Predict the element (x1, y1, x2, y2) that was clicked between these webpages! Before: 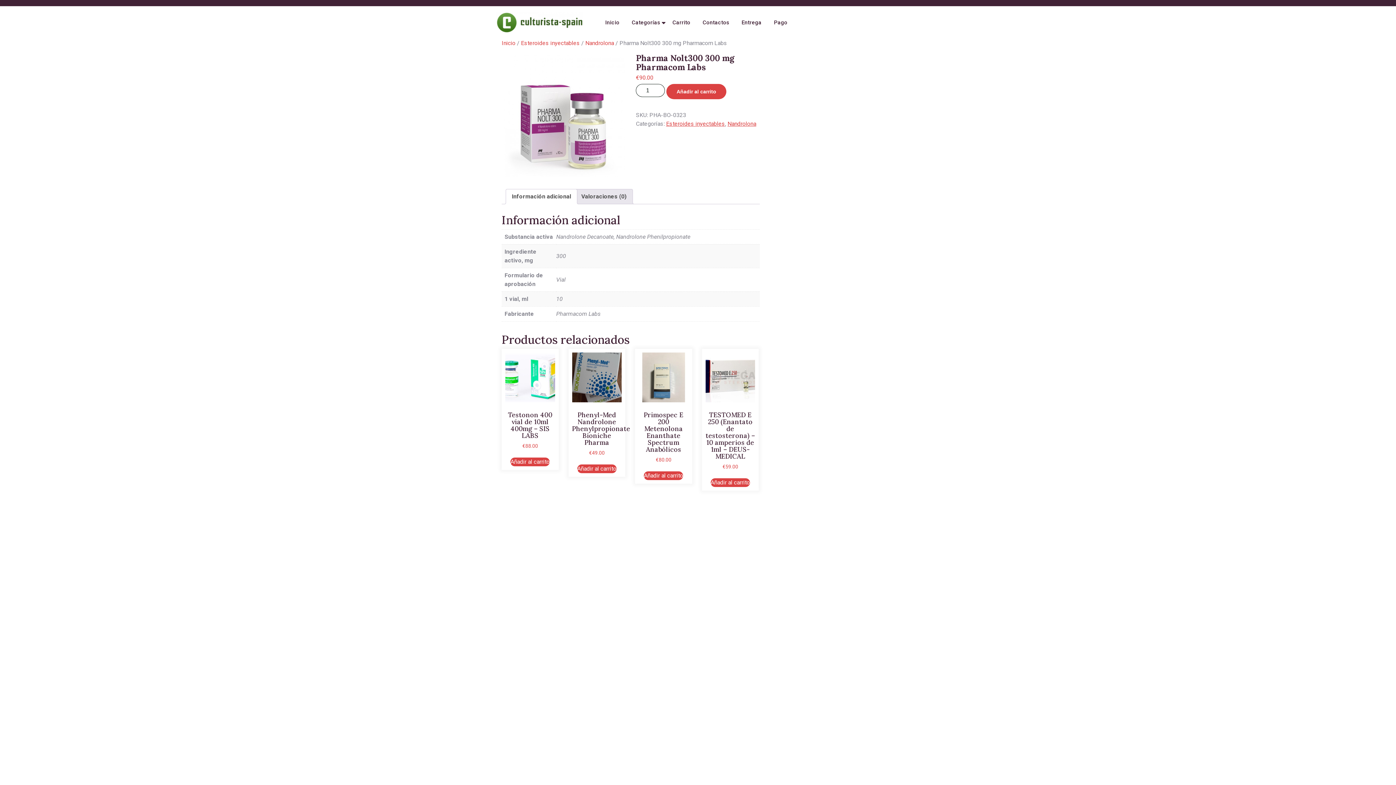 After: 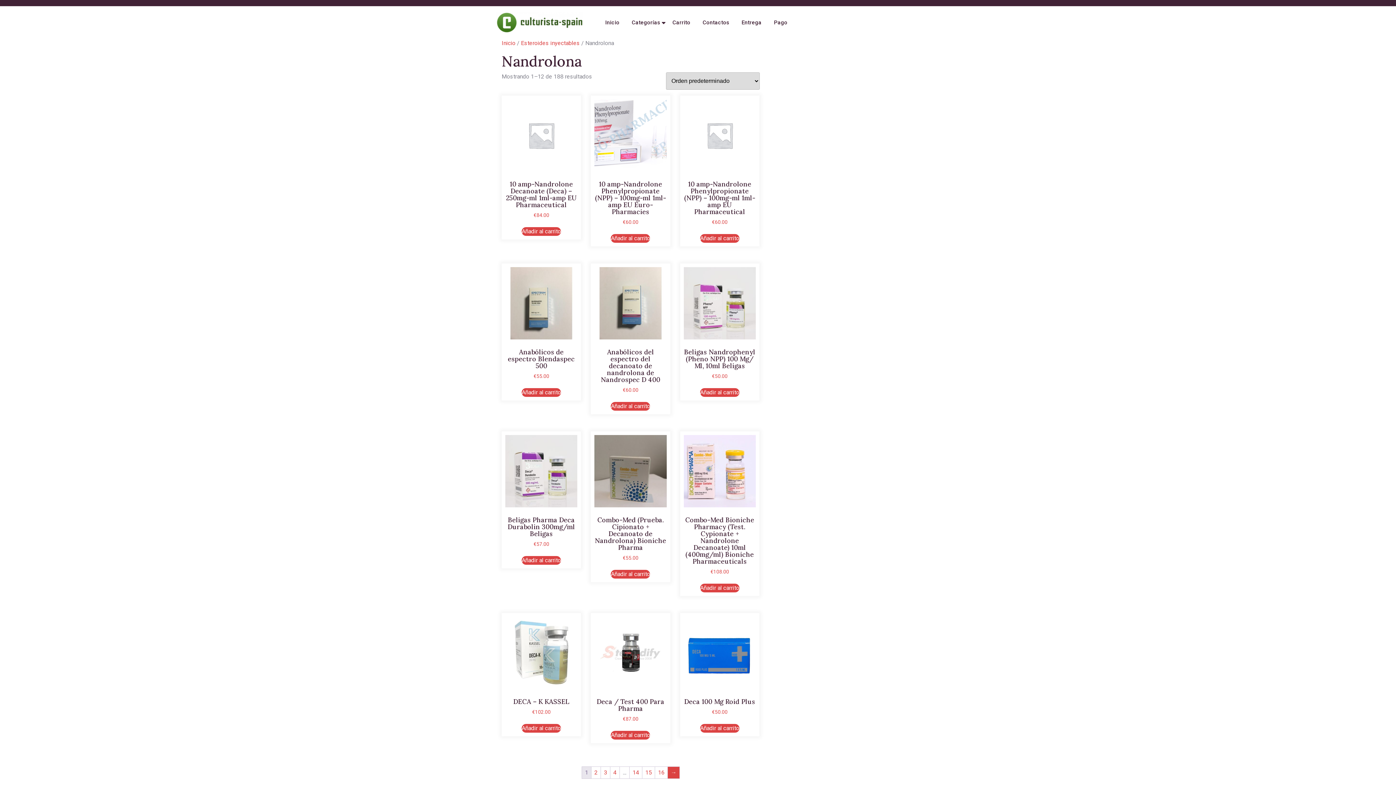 Action: label: Nandrolona bbox: (585, 39, 614, 46)